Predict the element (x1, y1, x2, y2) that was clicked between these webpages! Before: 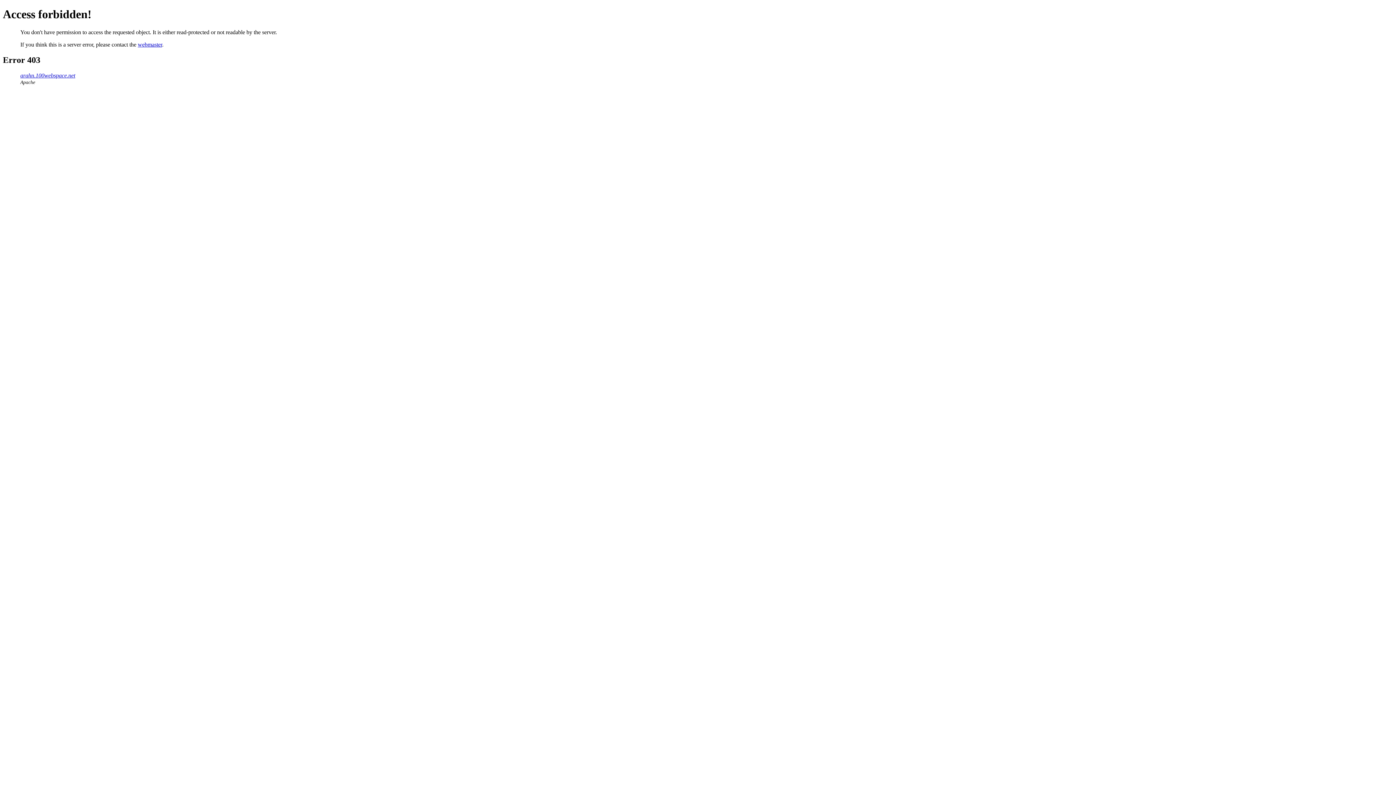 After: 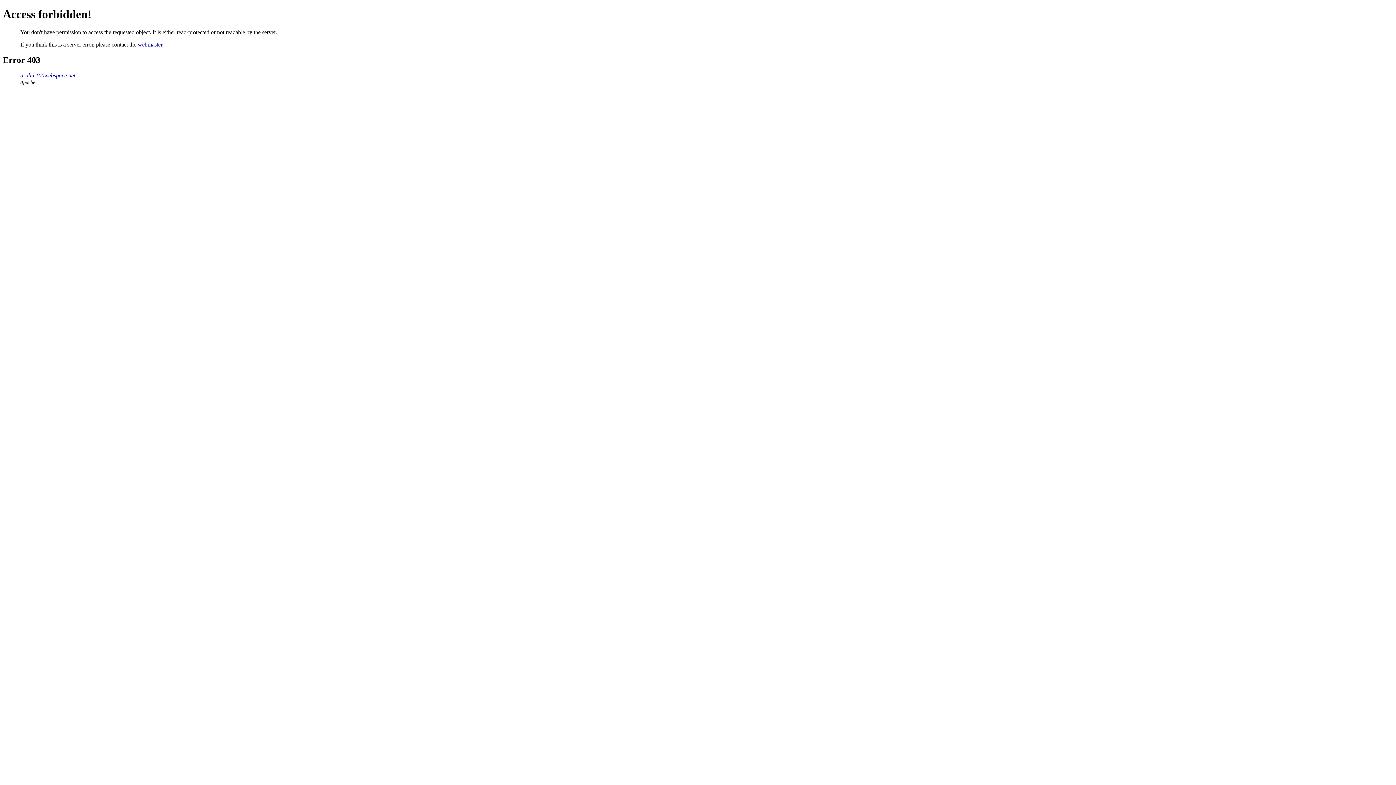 Action: bbox: (137, 41, 162, 47) label: webmaster